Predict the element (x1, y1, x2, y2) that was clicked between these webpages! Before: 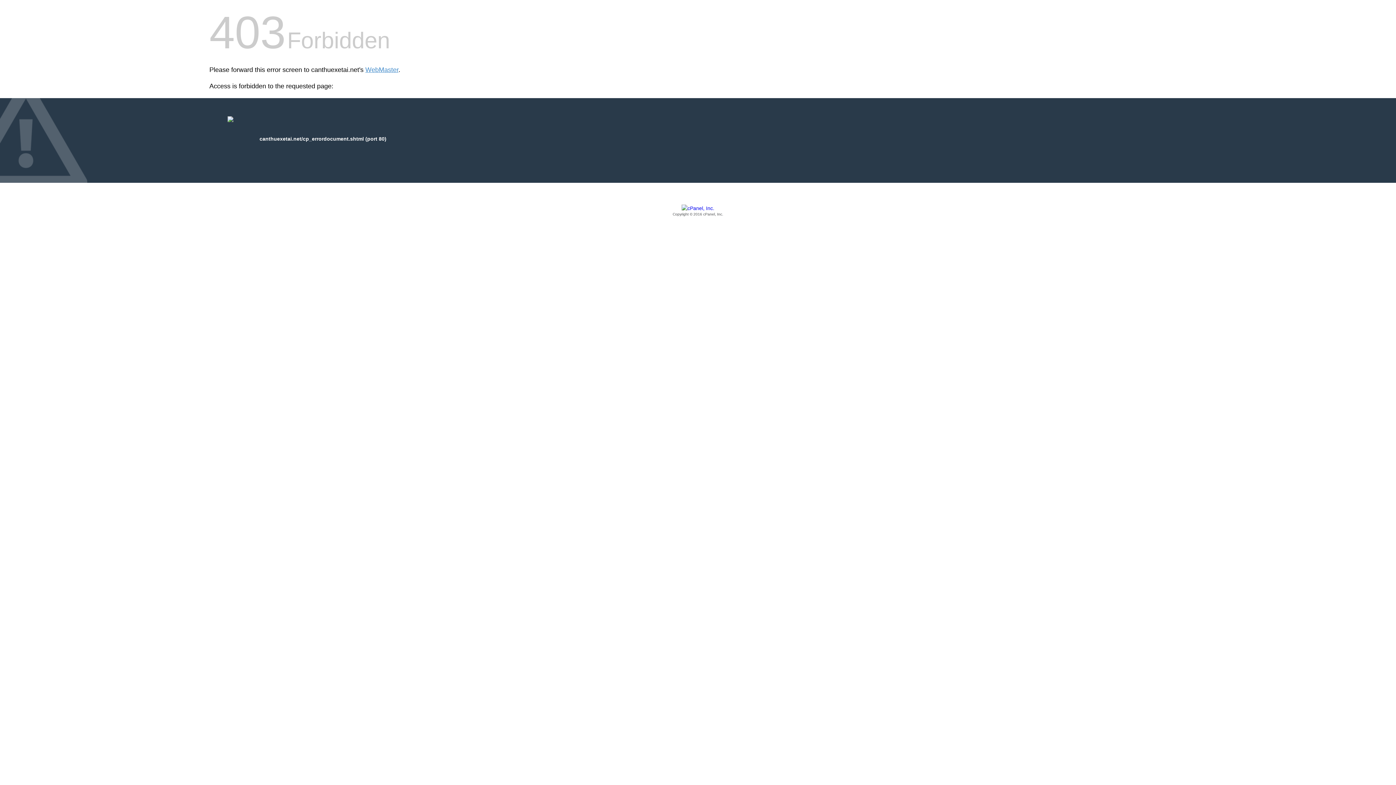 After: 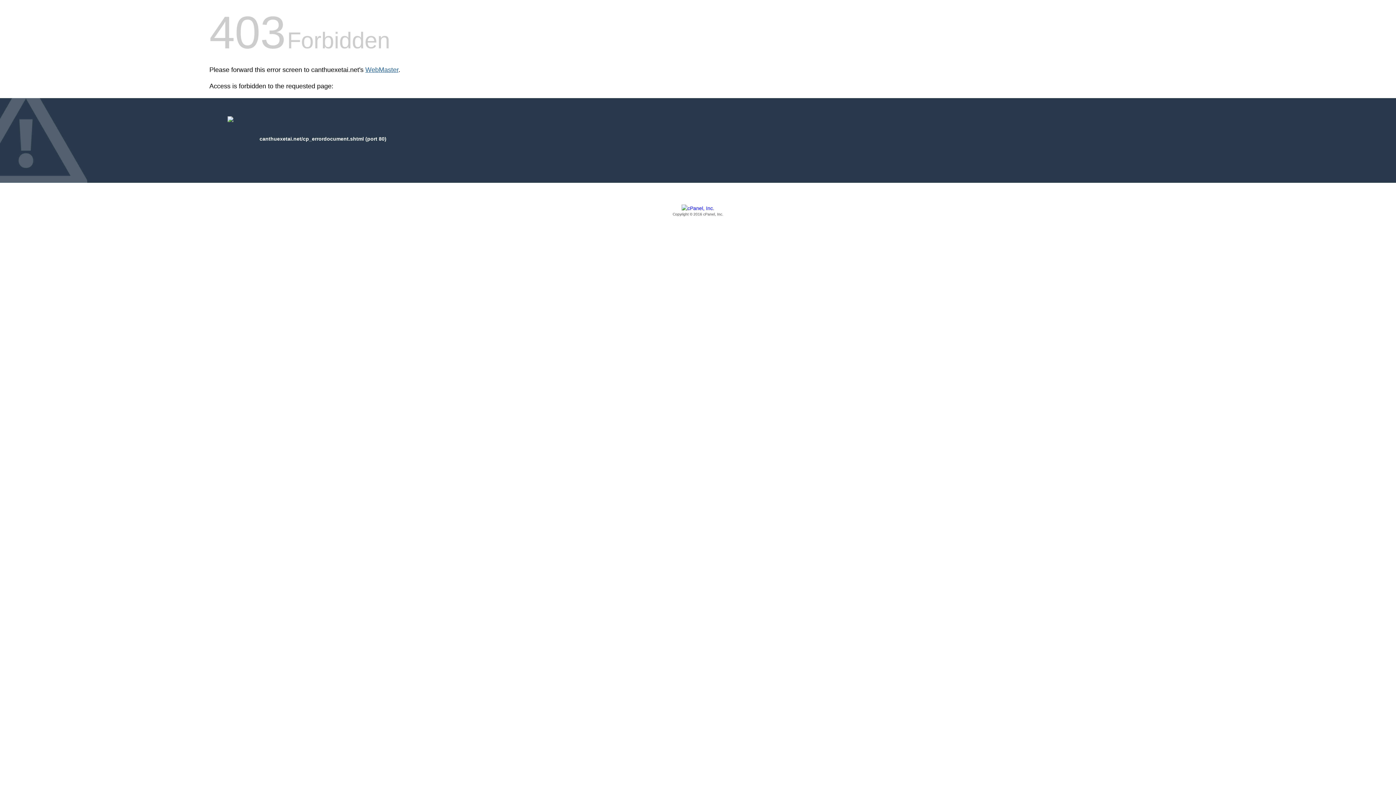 Action: label: WebMaster bbox: (365, 66, 398, 73)